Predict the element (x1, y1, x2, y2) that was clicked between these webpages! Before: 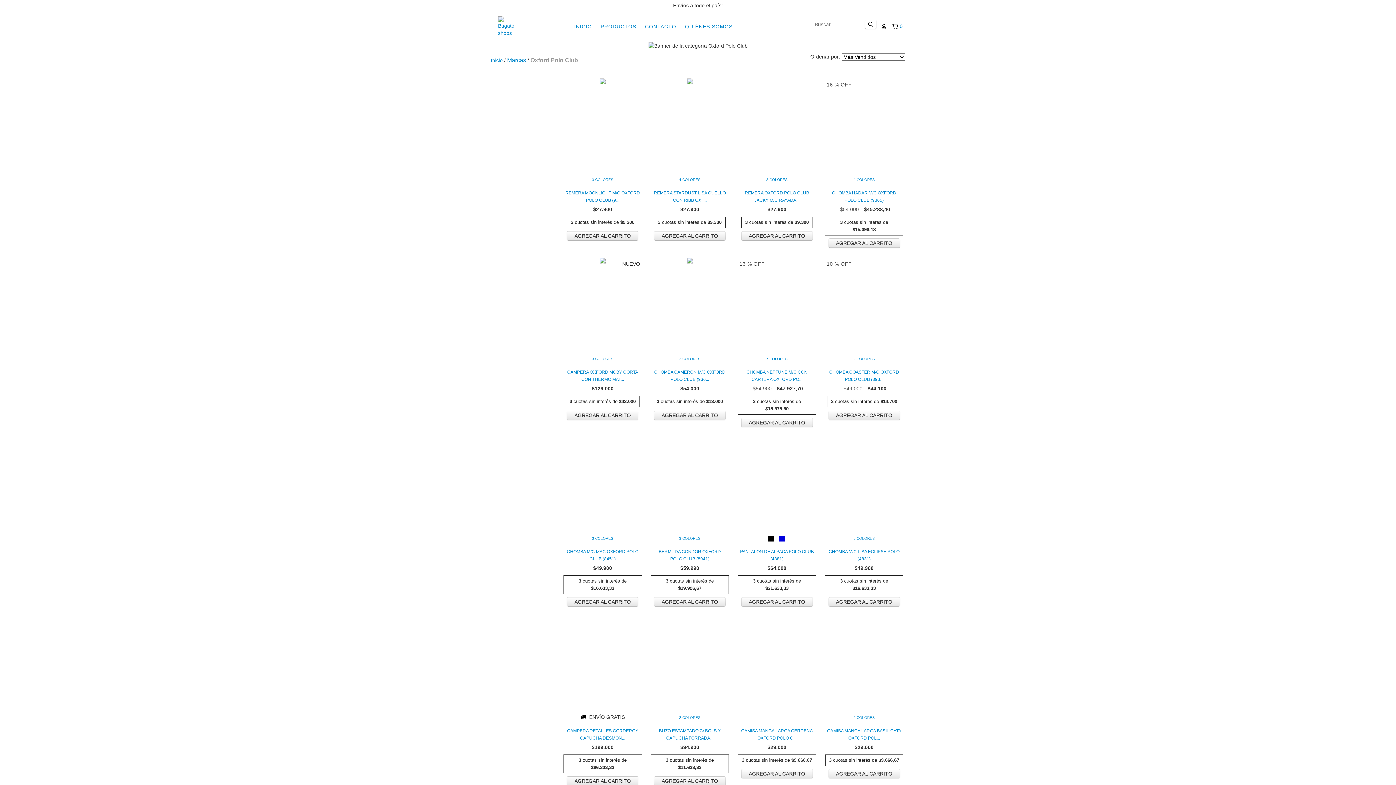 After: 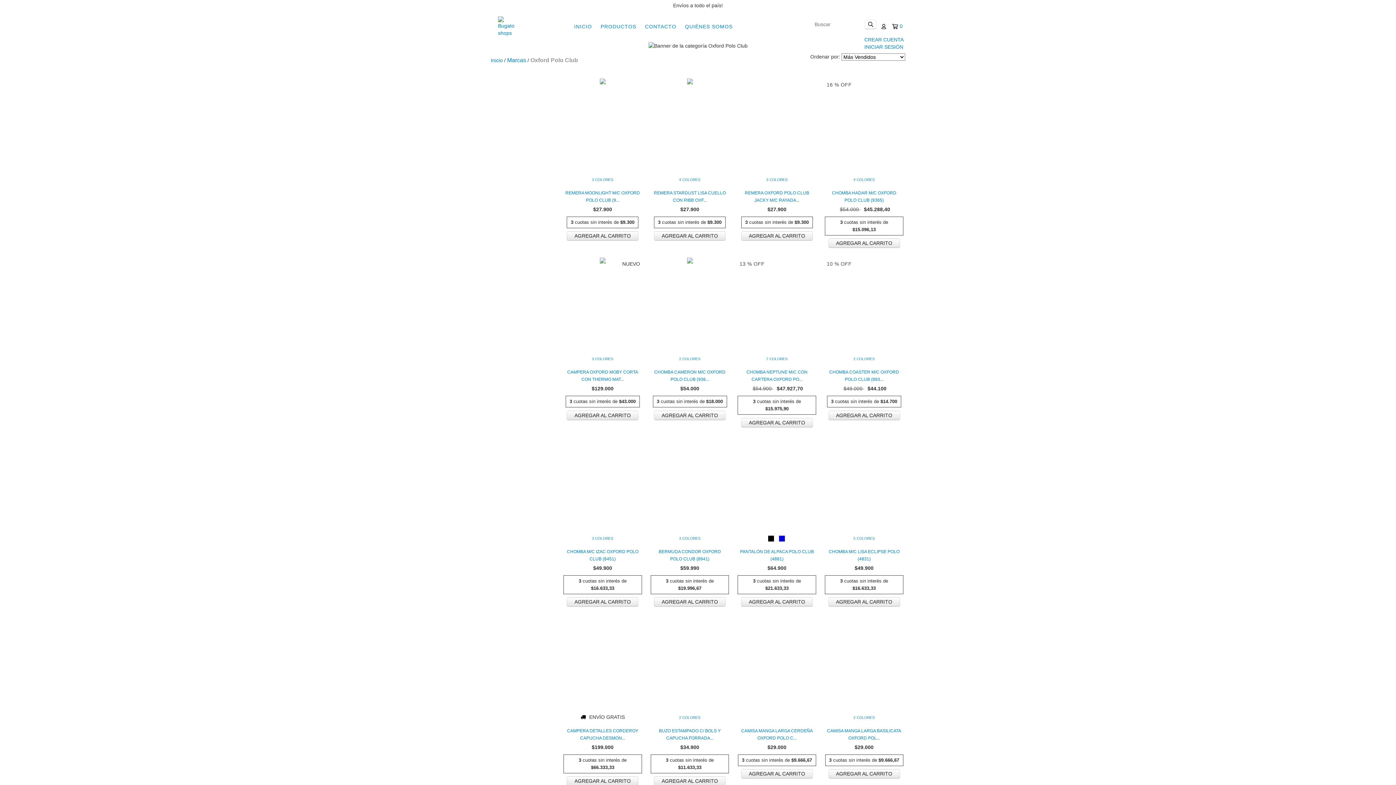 Action: bbox: (881, 23, 886, 29)